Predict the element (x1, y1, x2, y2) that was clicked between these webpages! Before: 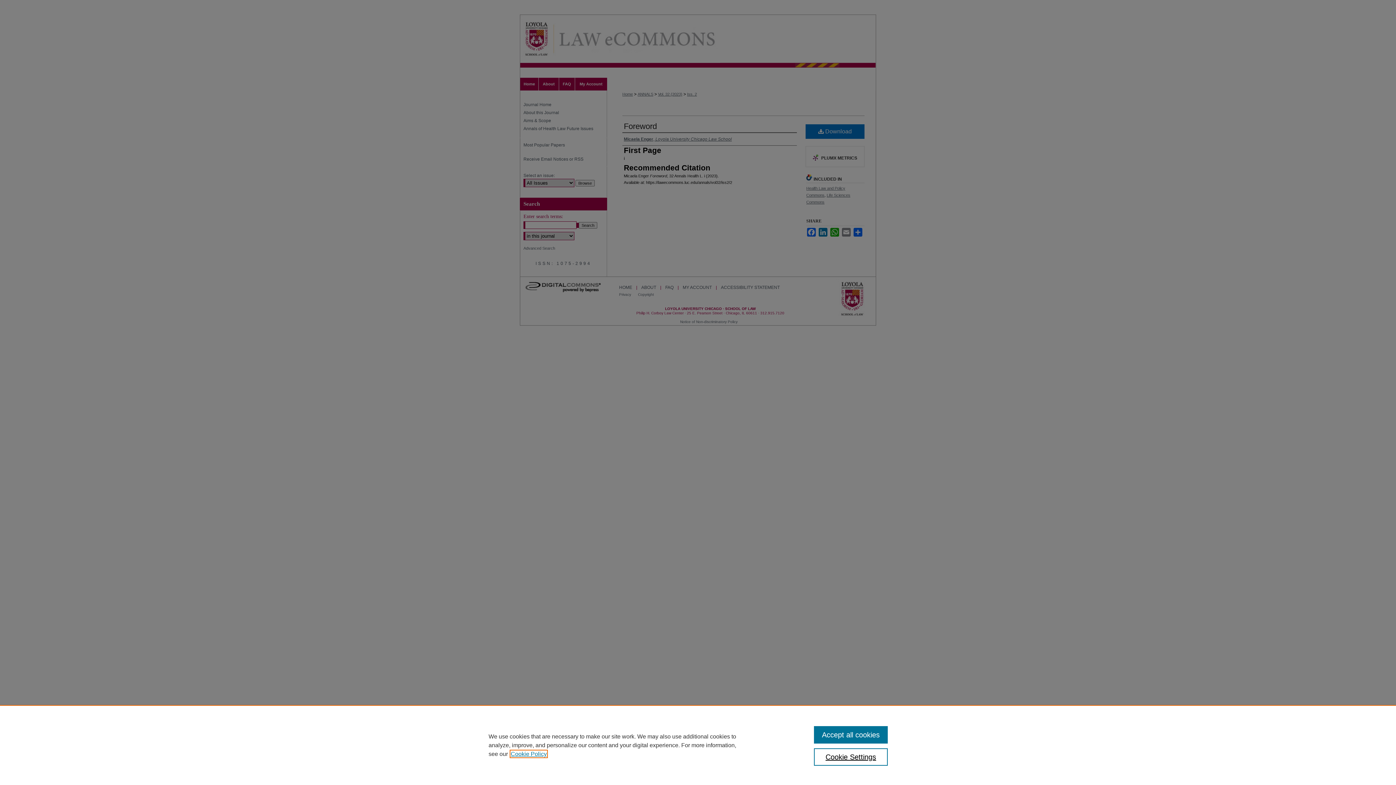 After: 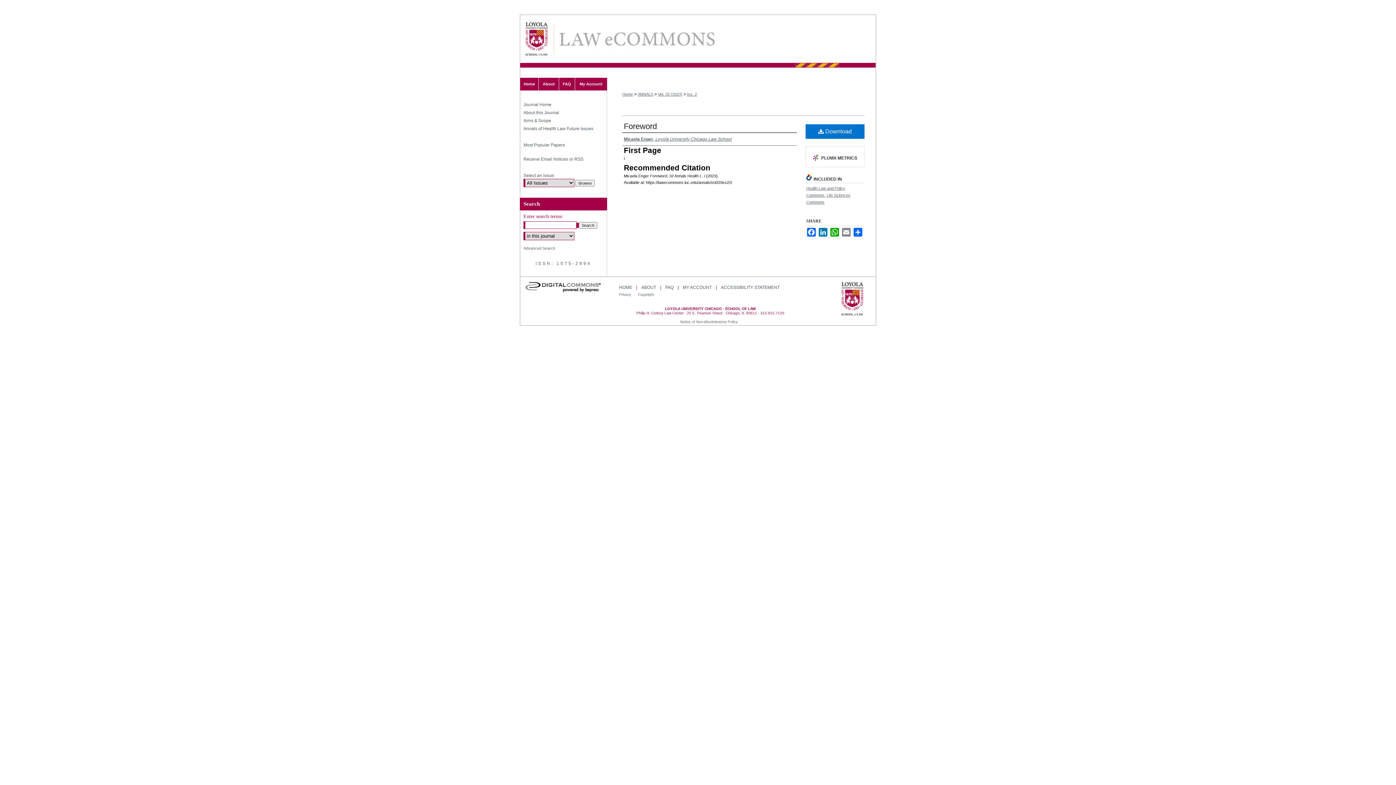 Action: label: Accept all cookies bbox: (814, 726, 887, 744)